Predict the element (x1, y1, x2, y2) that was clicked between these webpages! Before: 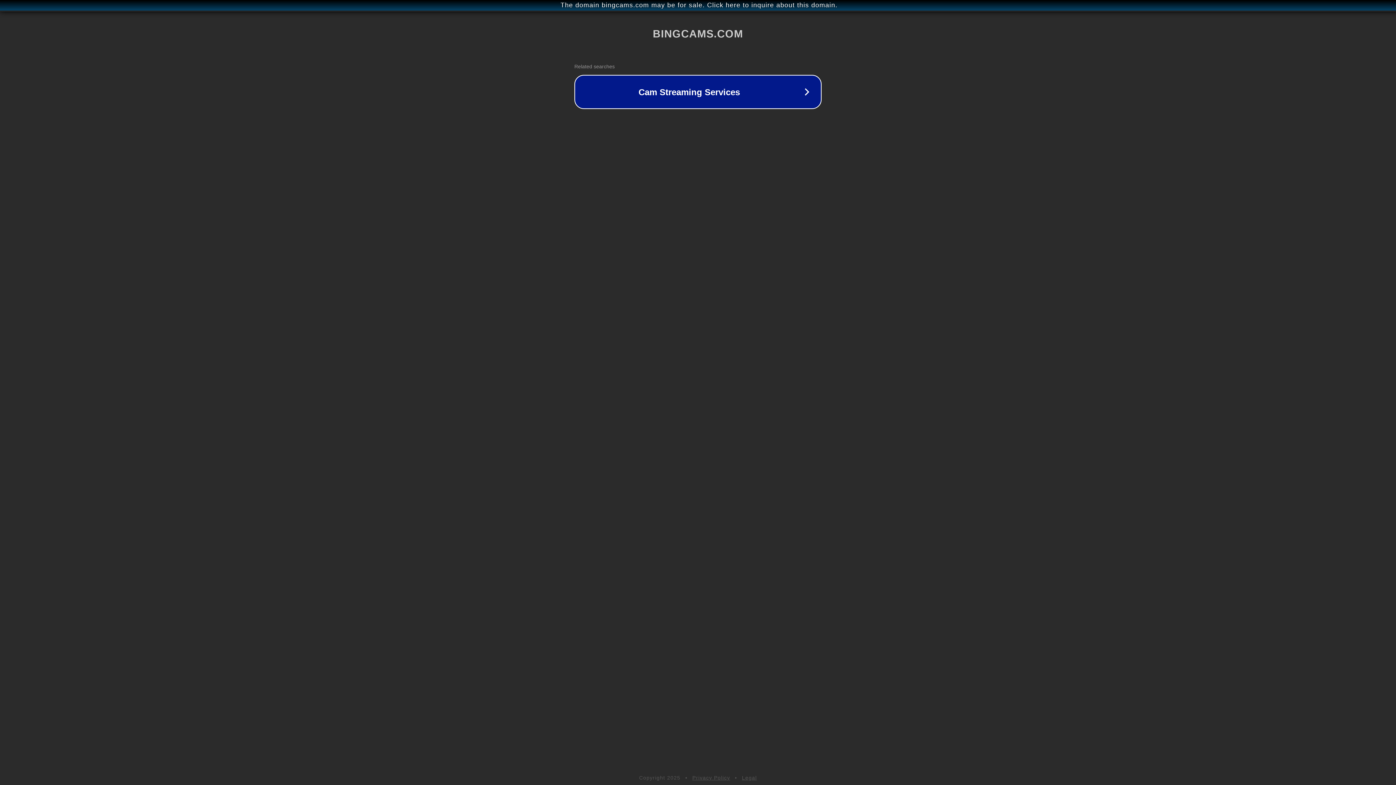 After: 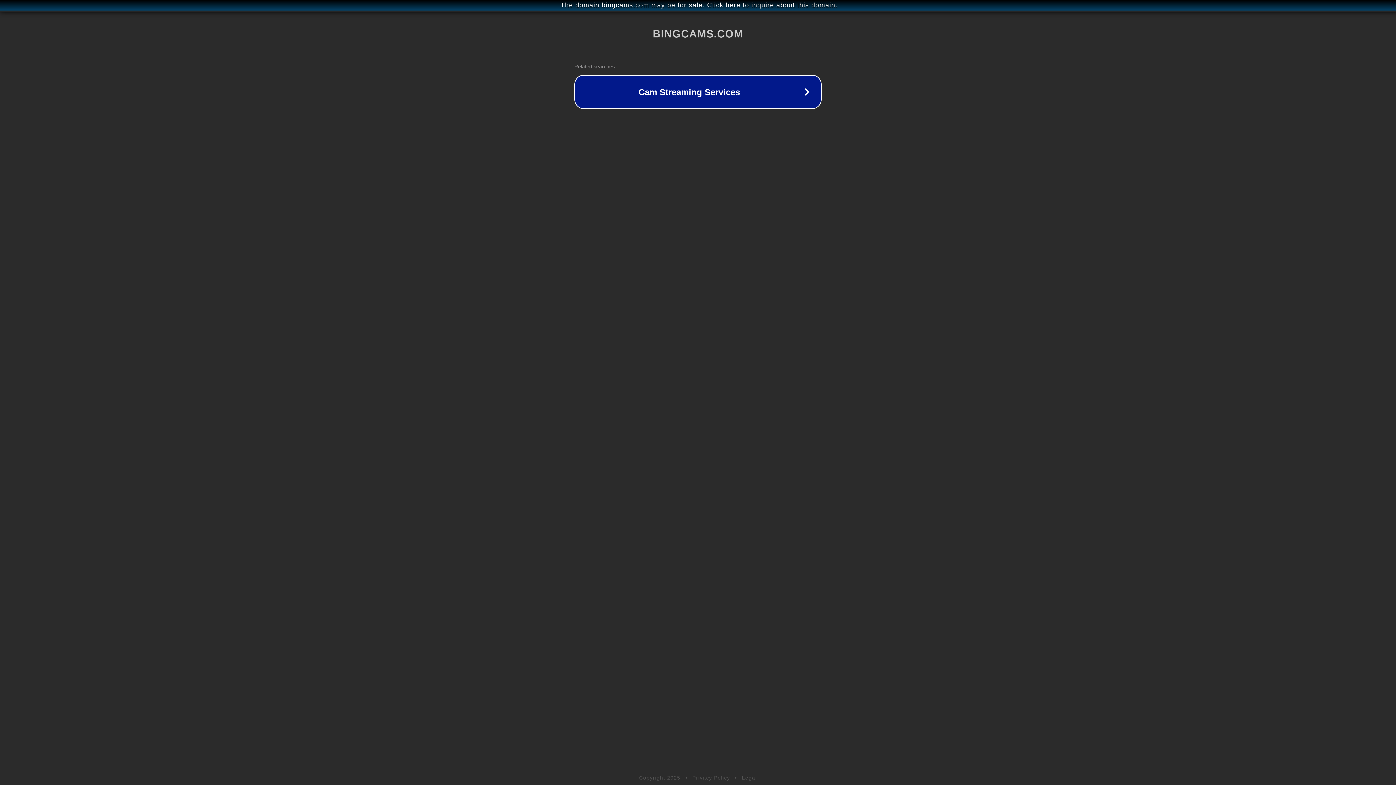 Action: bbox: (692, 775, 730, 781) label: Privacy Policy